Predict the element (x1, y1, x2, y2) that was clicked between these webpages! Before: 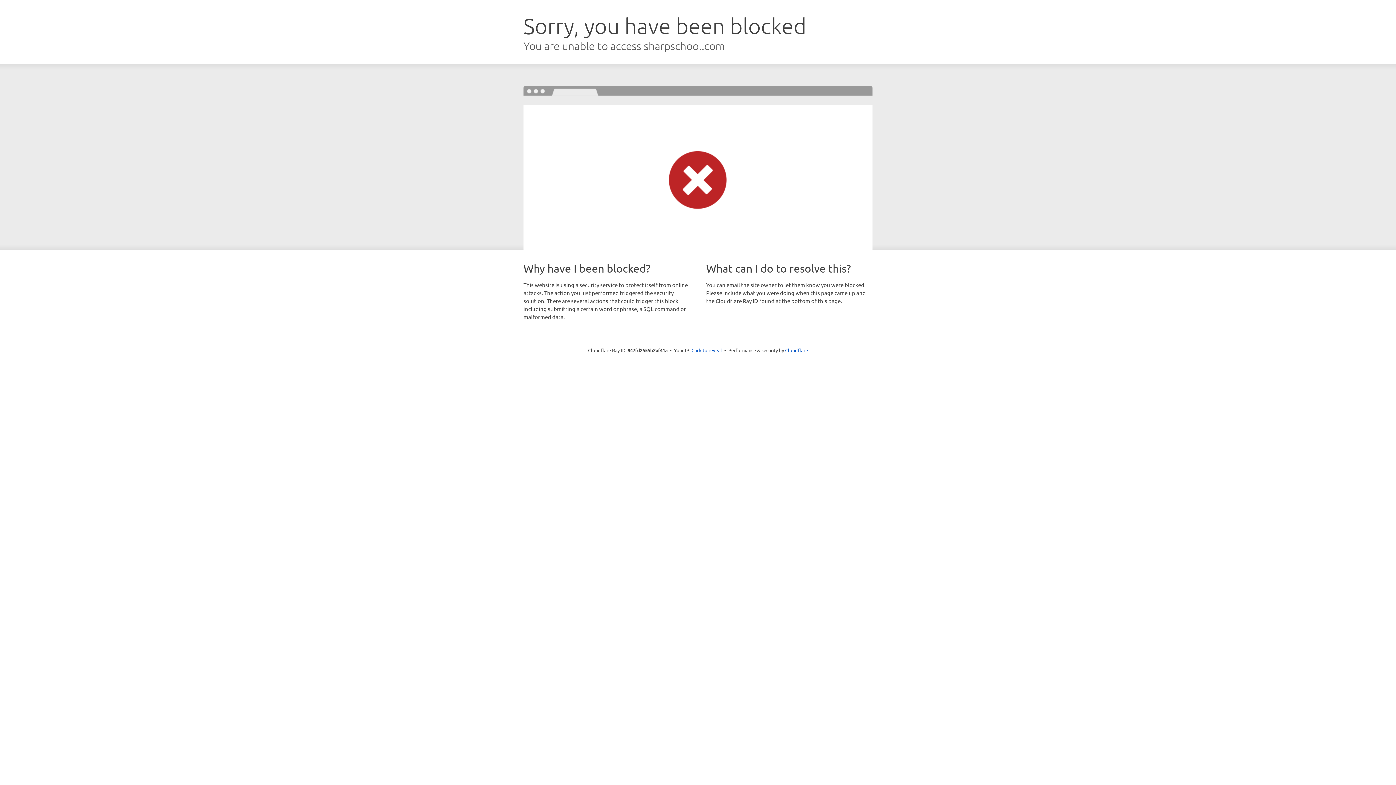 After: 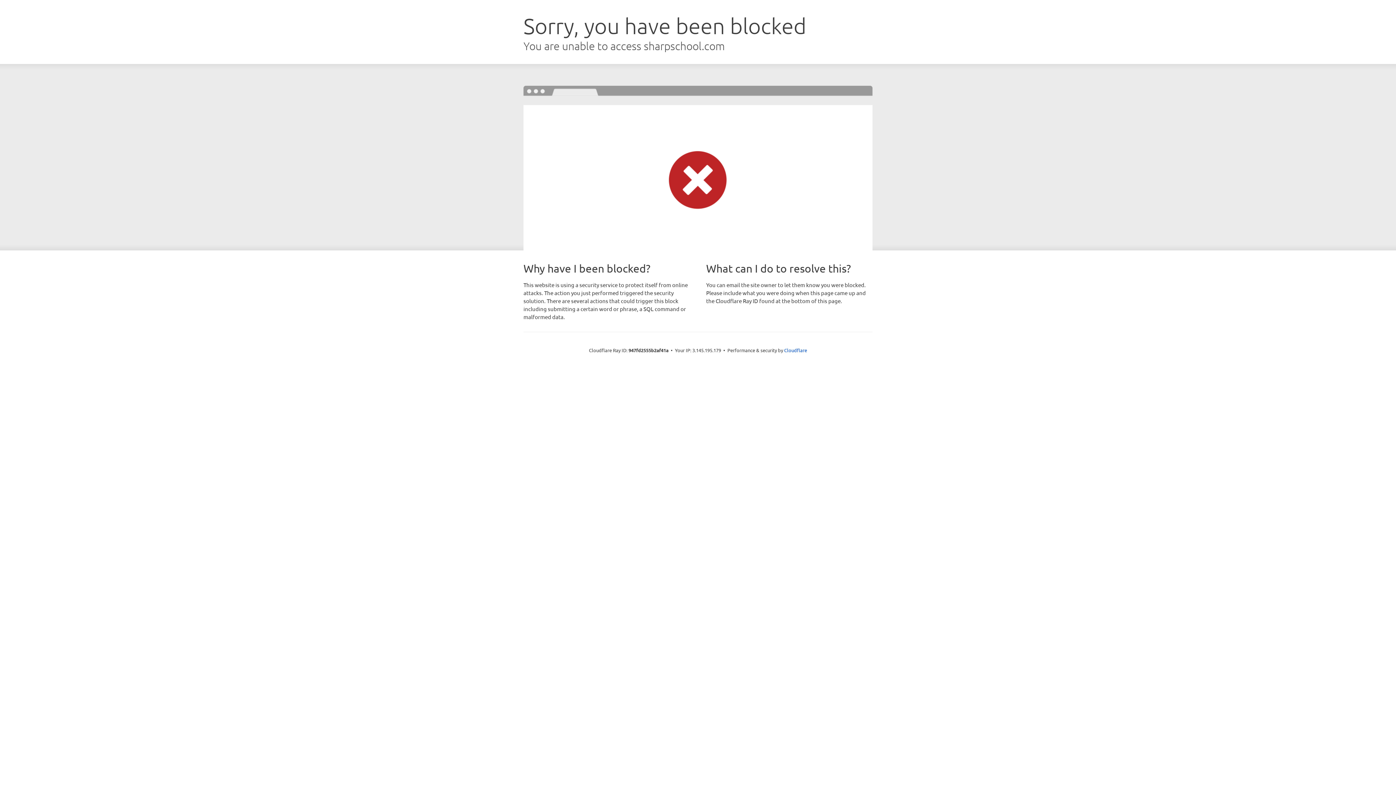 Action: bbox: (691, 346, 722, 353) label: Click to reveal